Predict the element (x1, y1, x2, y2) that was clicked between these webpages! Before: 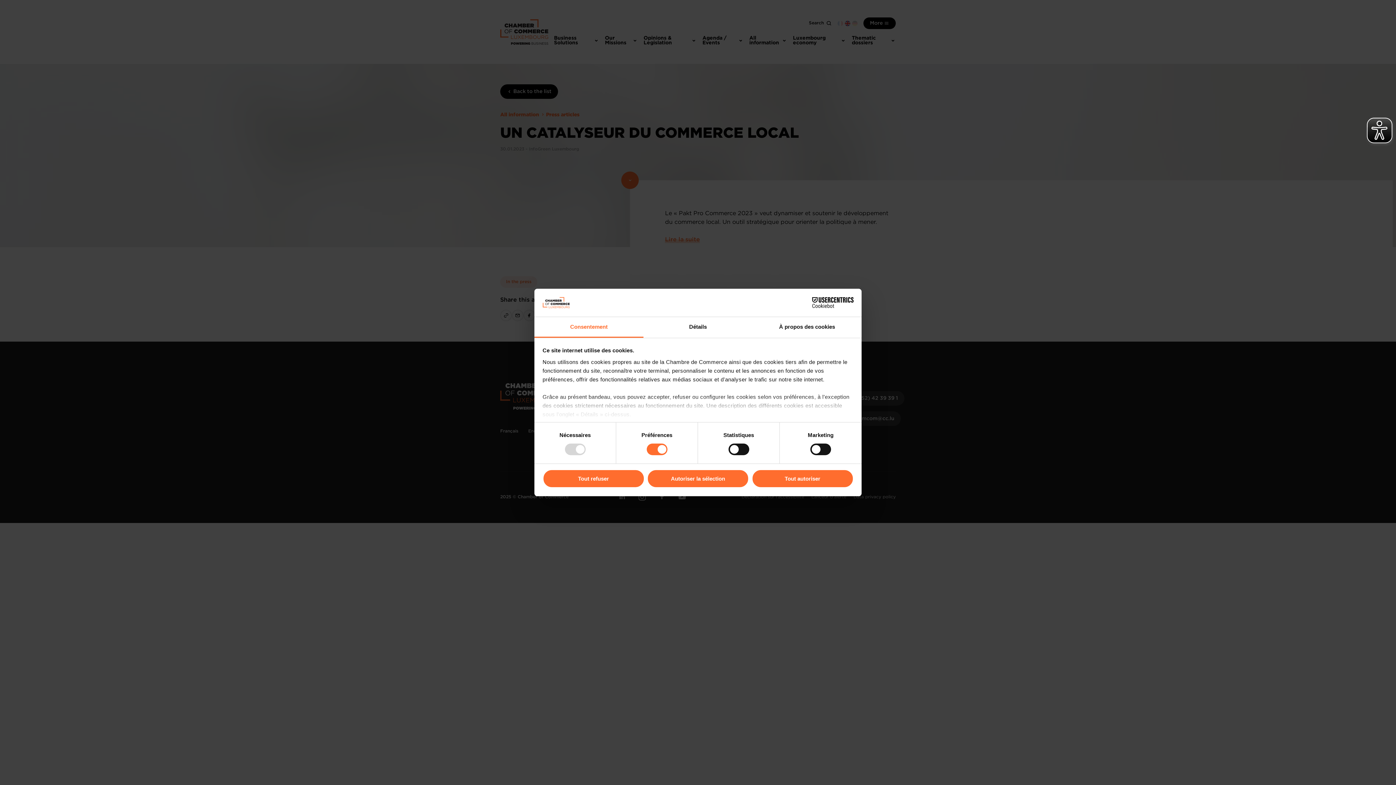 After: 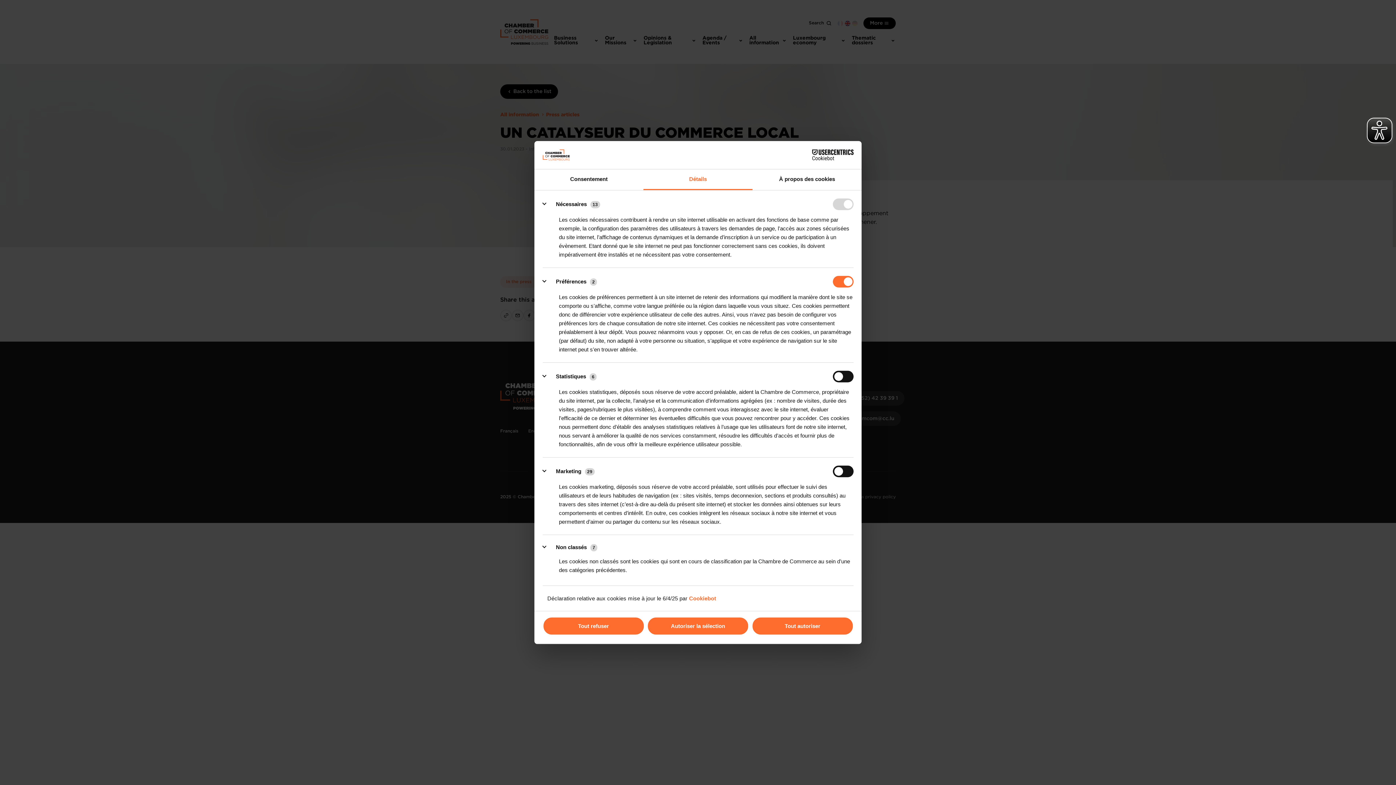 Action: label: Détails bbox: (643, 317, 752, 337)